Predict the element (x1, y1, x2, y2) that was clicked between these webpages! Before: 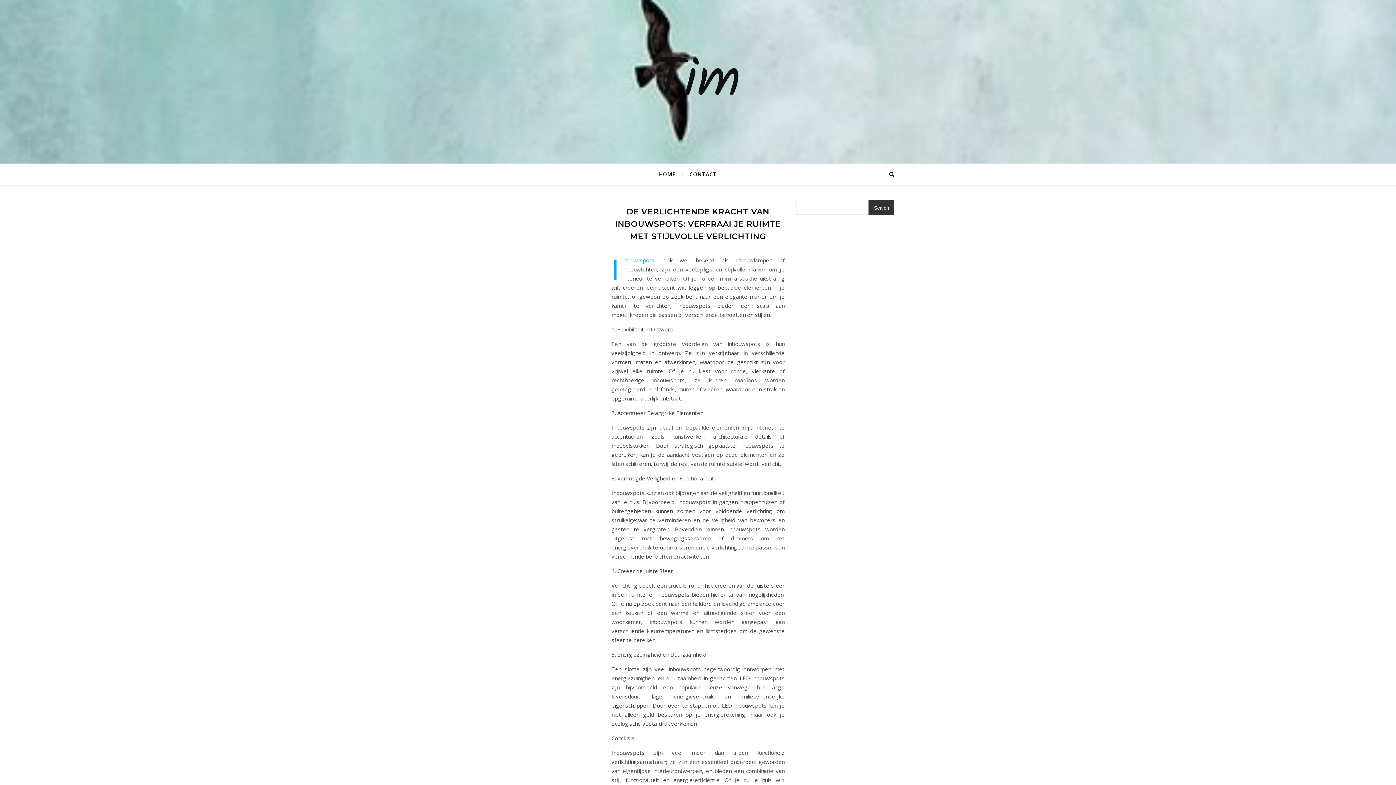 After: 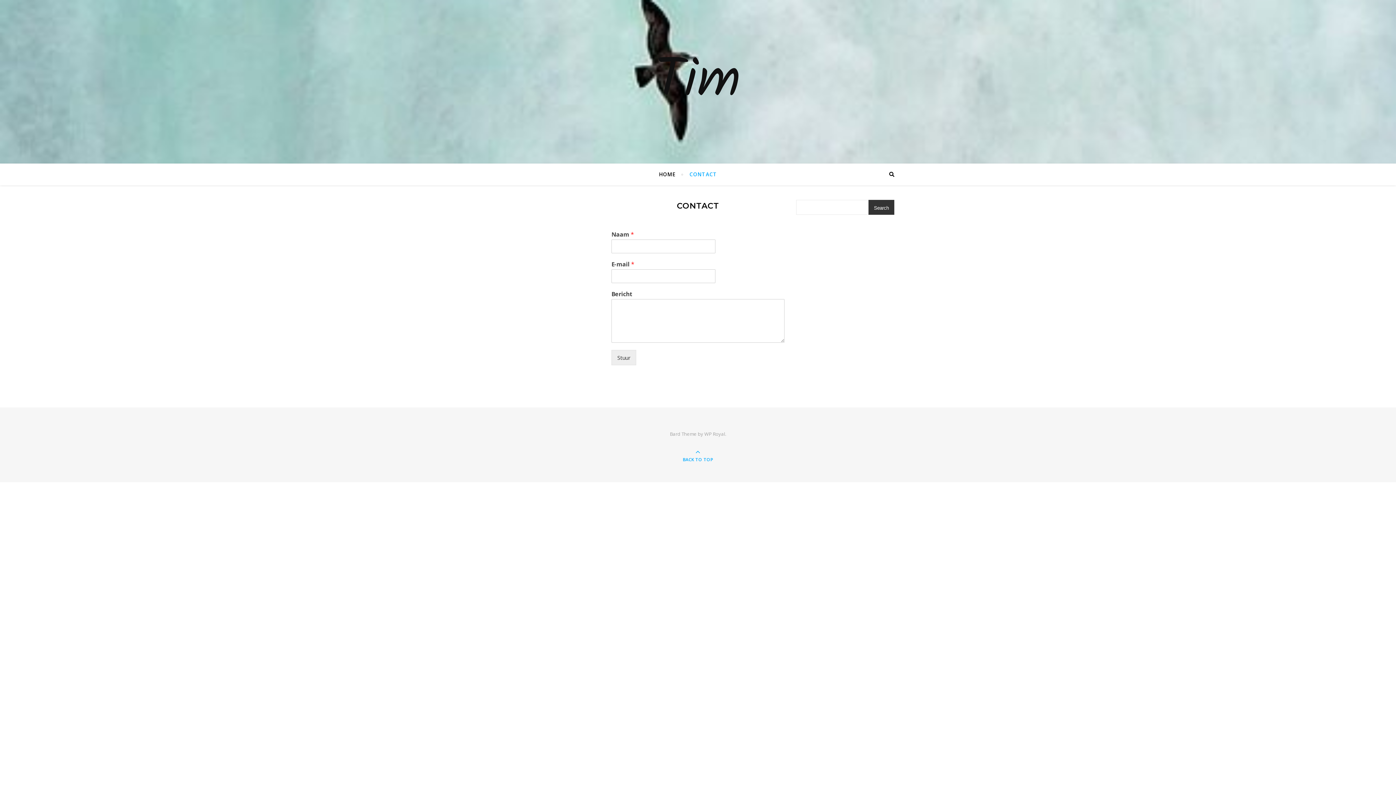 Action: bbox: (683, 163, 717, 185) label: CONTACT